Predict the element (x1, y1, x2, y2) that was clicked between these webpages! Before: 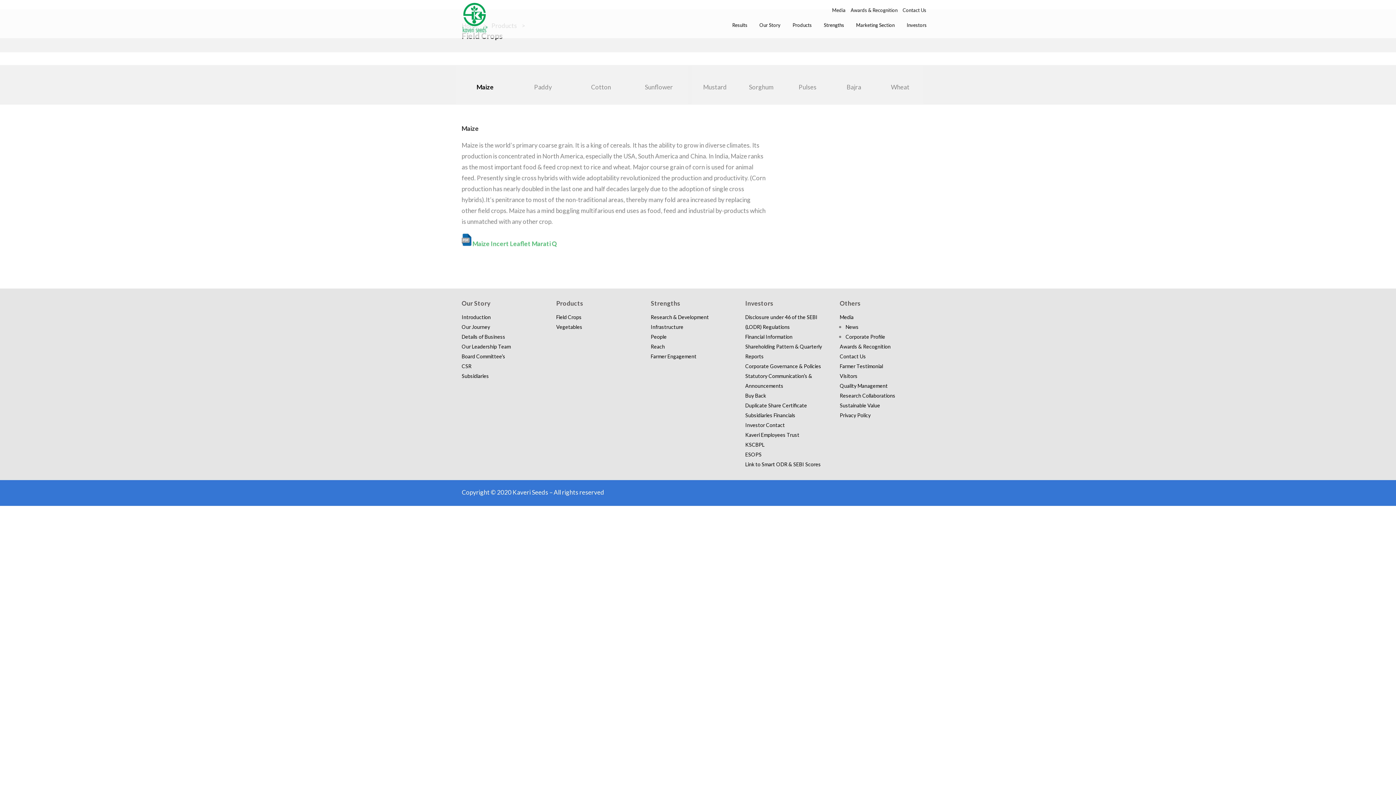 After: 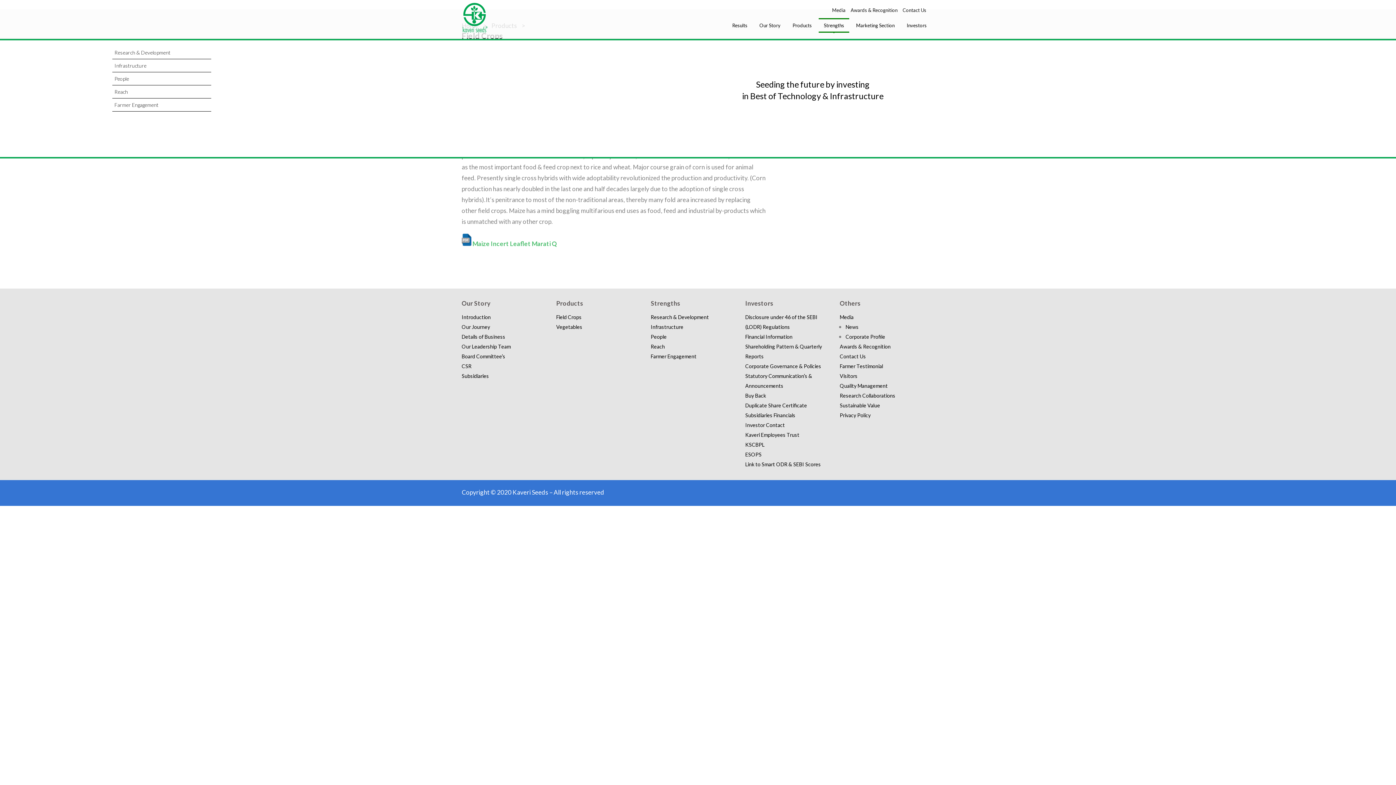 Action: label: Strengths bbox: (818, 18, 849, 32)